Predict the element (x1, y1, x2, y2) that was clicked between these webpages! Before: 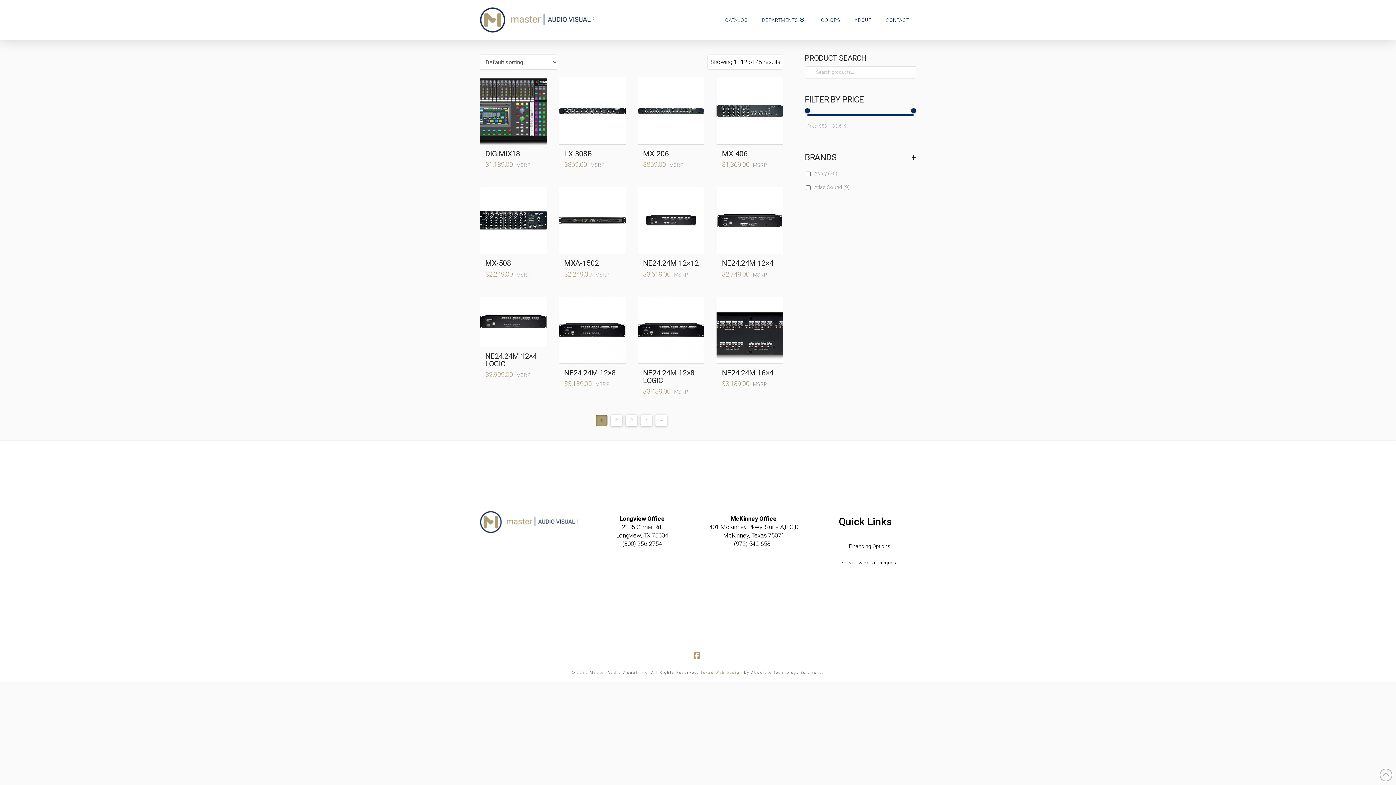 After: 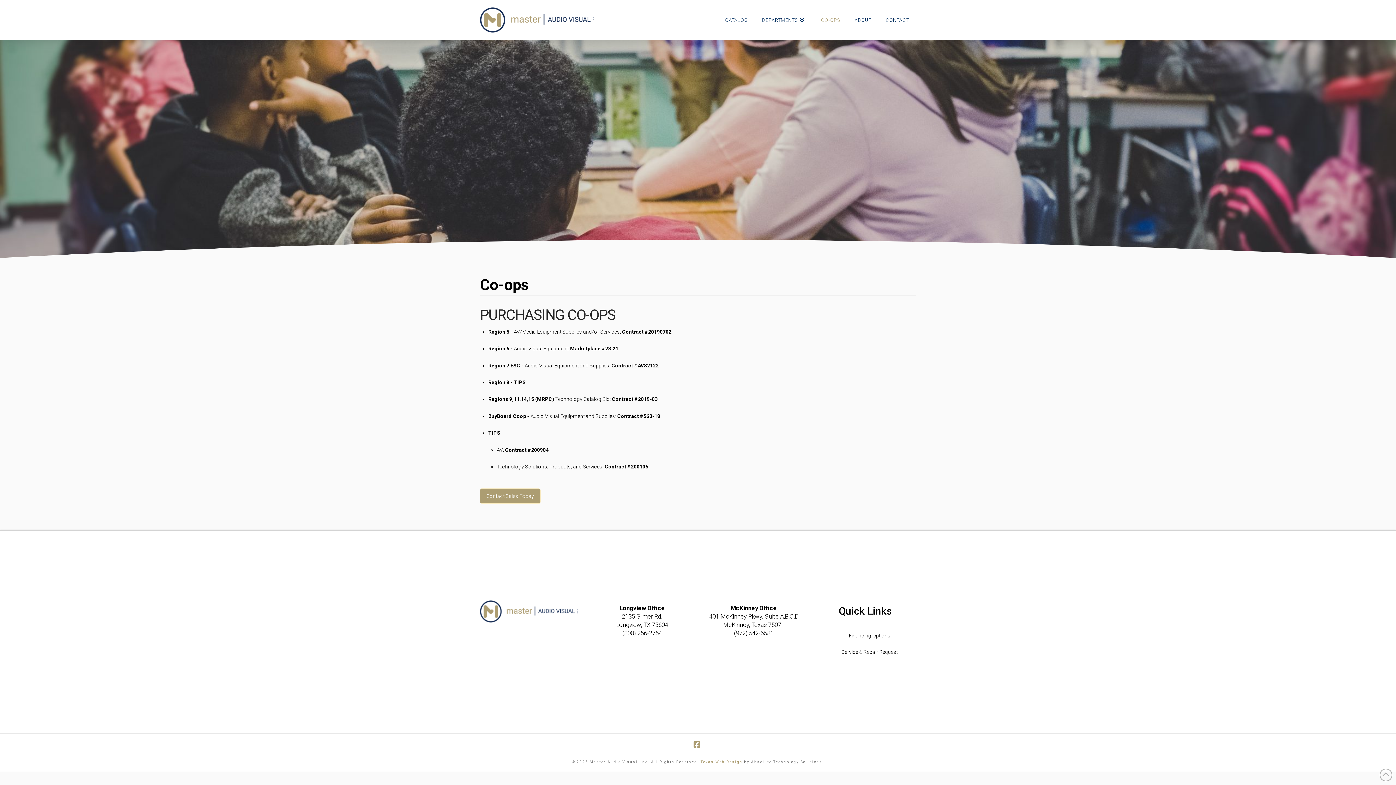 Action: bbox: (813, 0, 847, 40) label: CO-OPS